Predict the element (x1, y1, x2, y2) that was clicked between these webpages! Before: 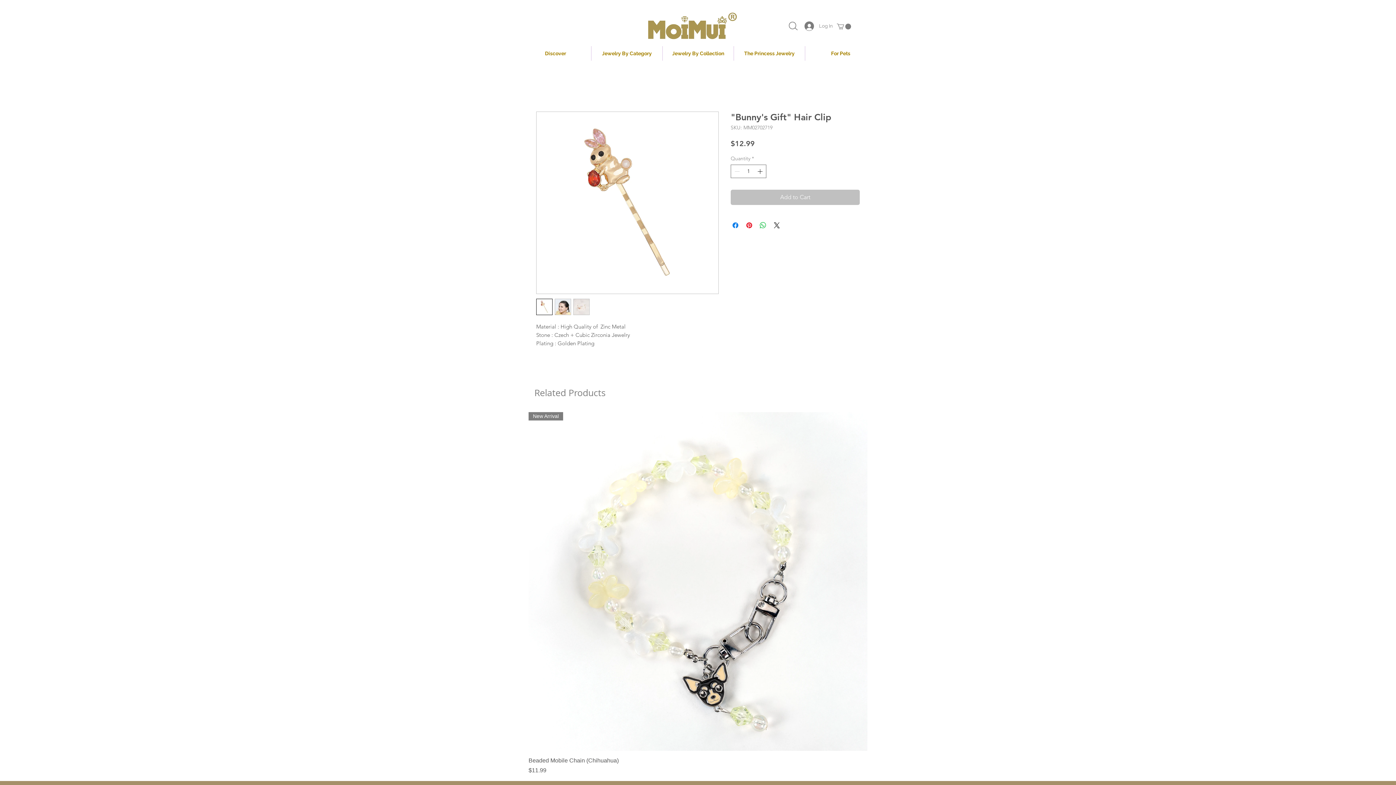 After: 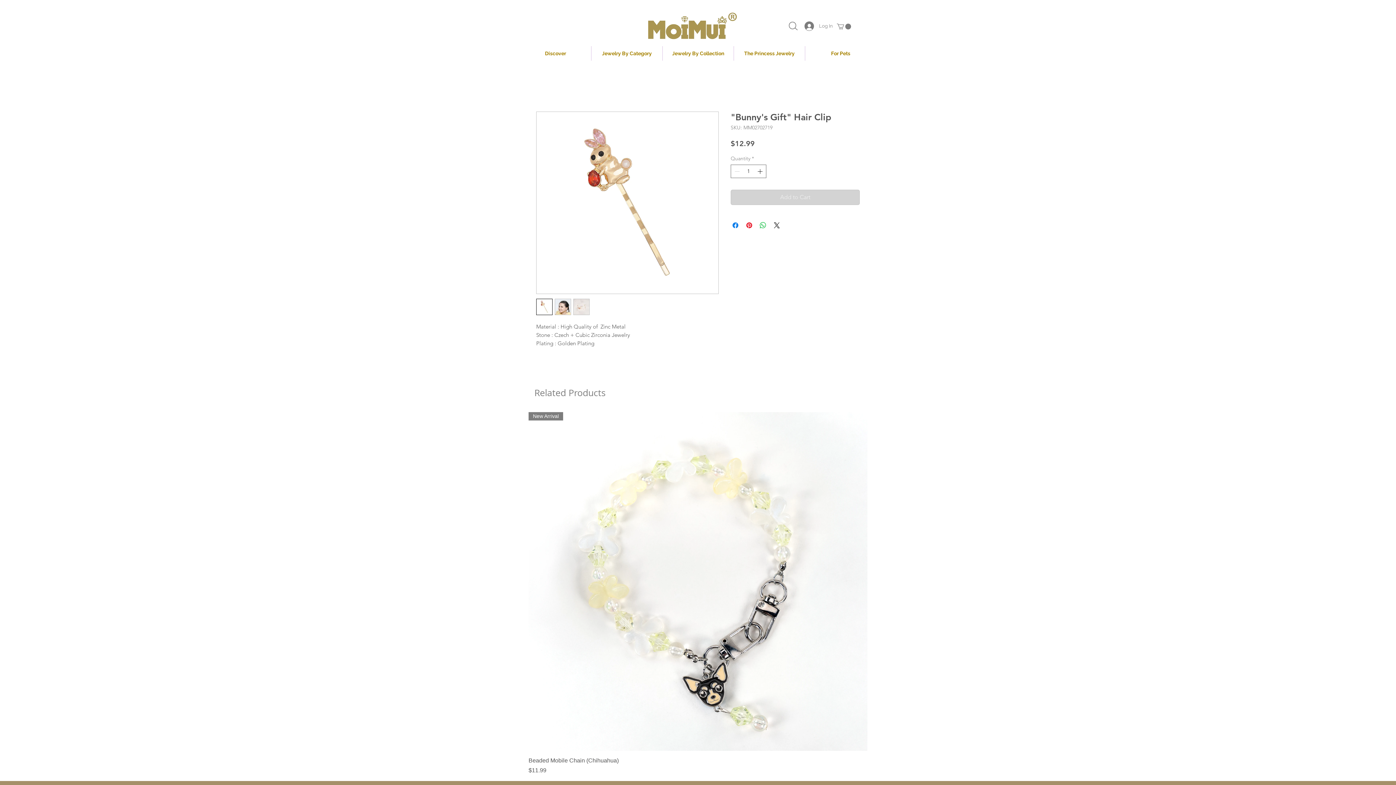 Action: bbox: (730, 189, 860, 205) label: Add to Cart